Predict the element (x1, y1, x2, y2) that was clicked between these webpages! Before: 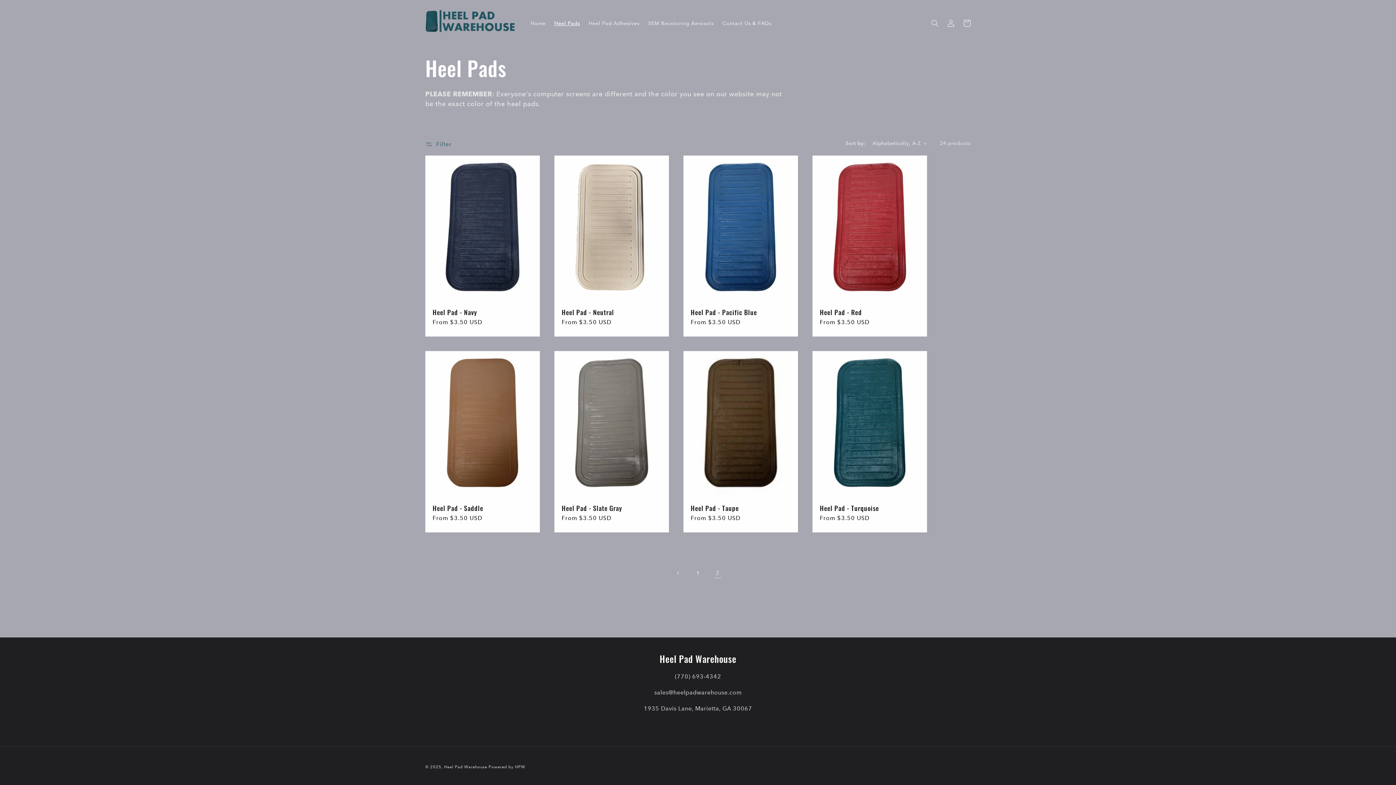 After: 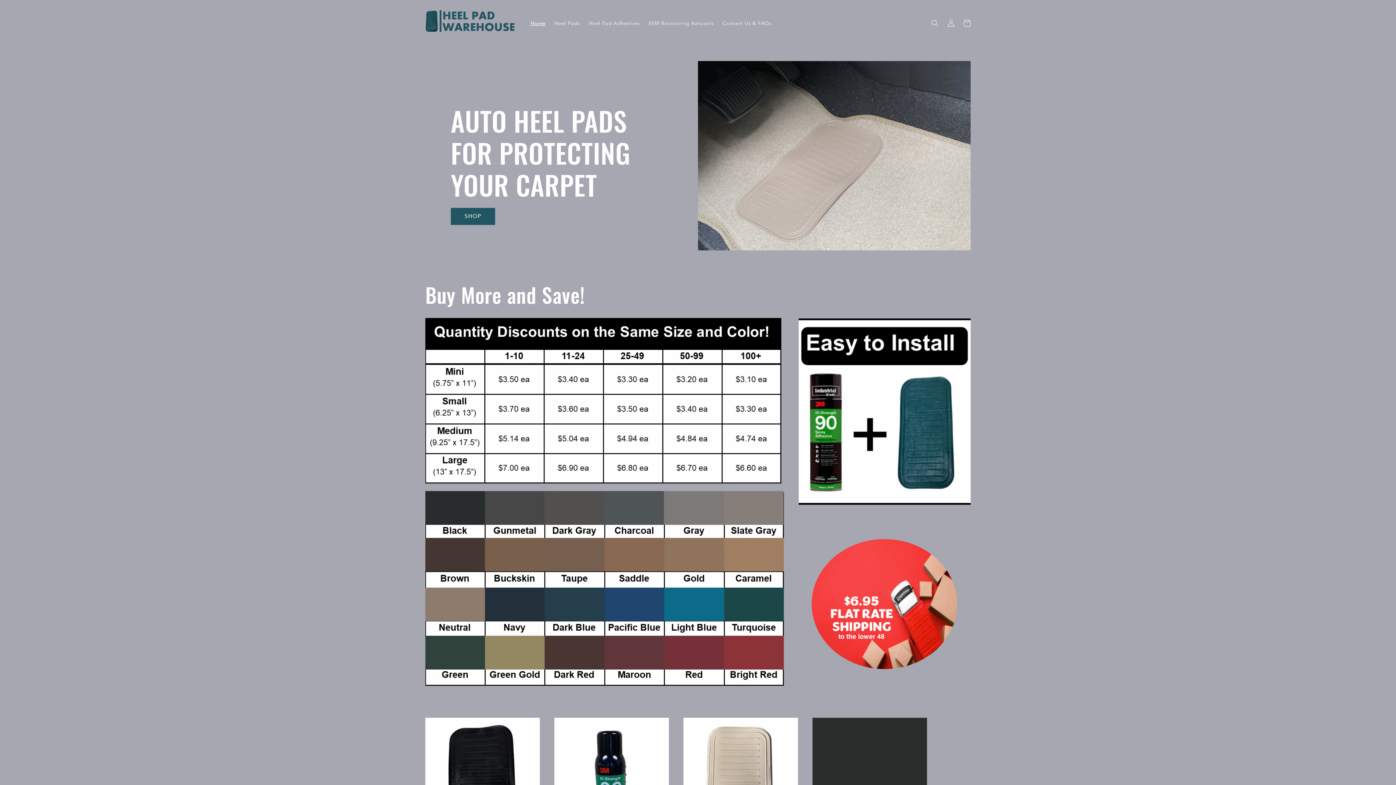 Action: label: Heel Pad Warehouse bbox: (444, 765, 487, 769)